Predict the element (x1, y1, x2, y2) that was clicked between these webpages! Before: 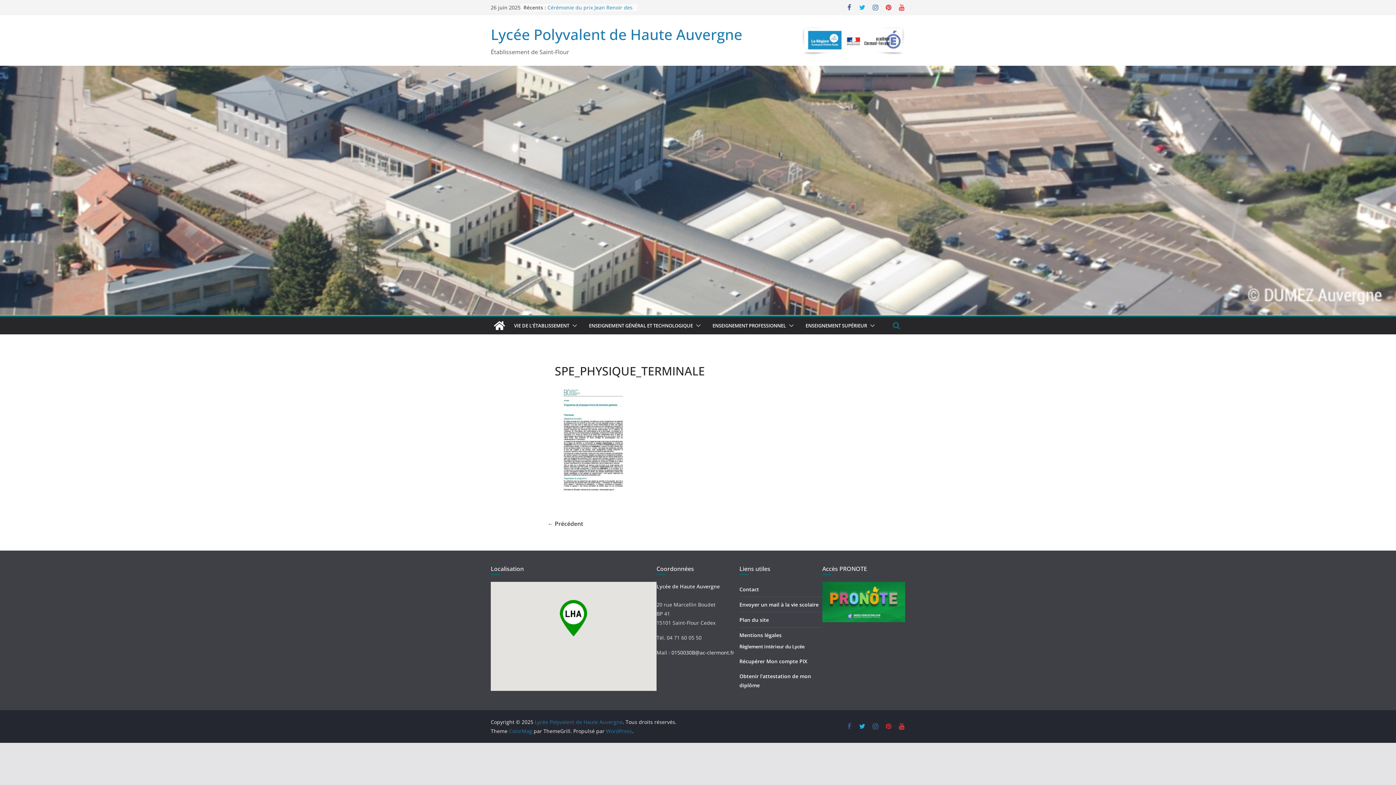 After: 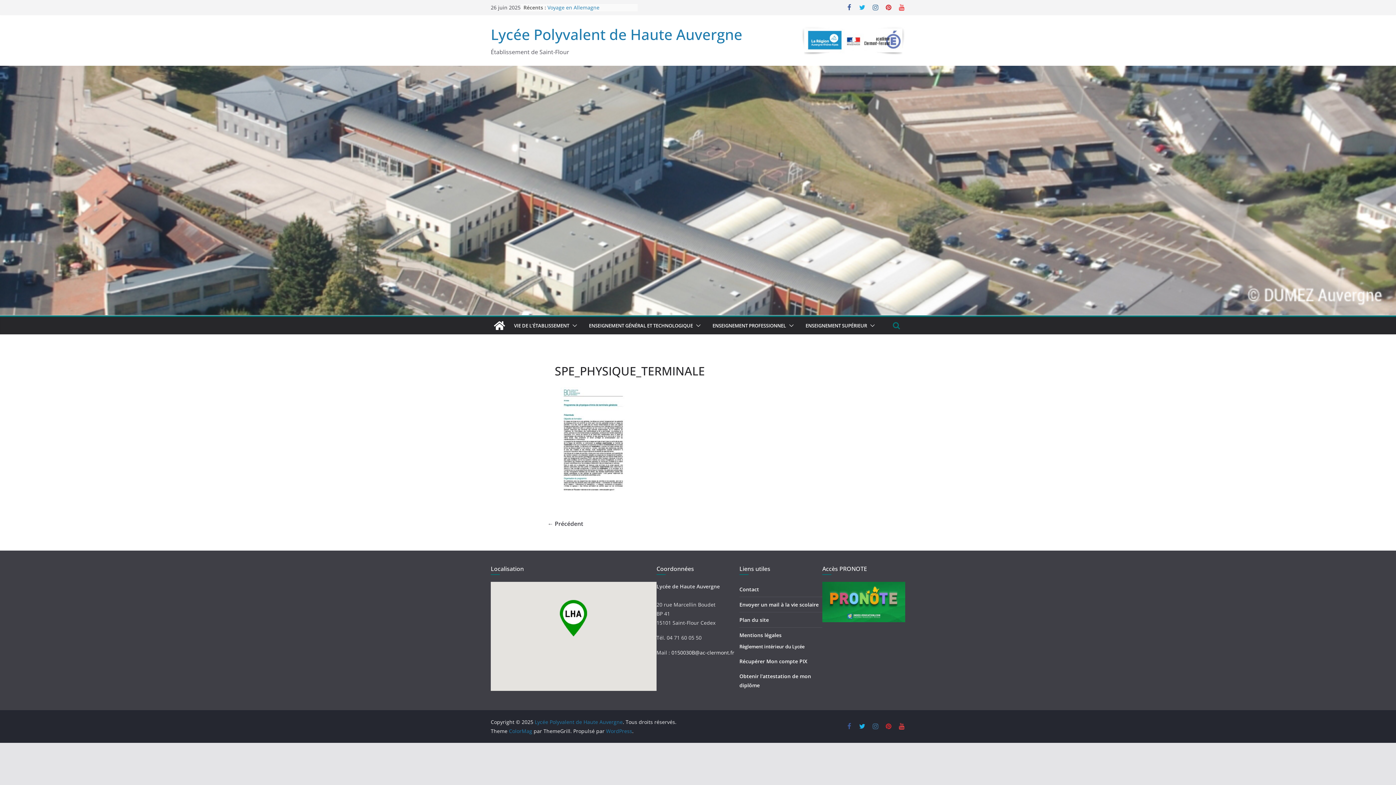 Action: bbox: (554, 388, 632, 395)